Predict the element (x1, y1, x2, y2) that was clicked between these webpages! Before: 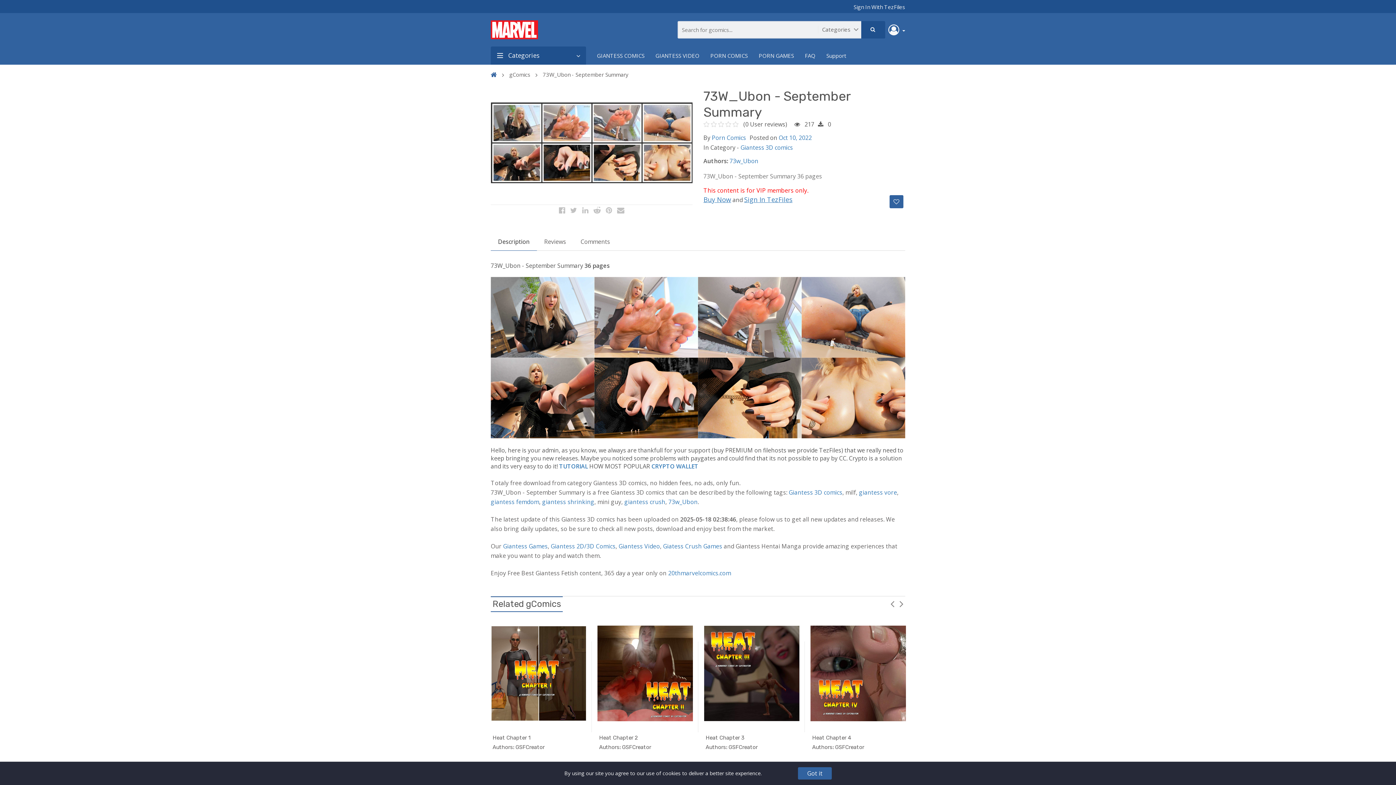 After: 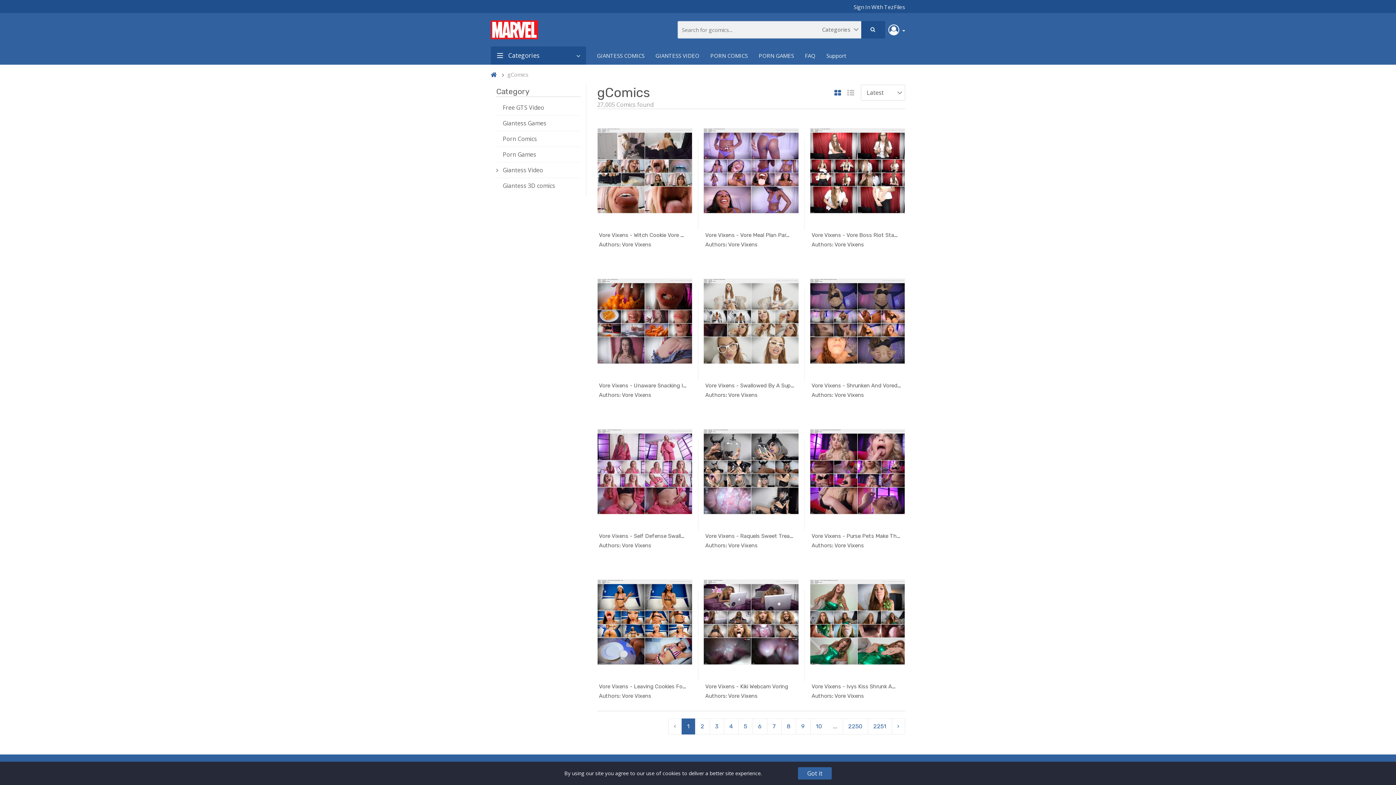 Action: label: gComics bbox: (507, 69, 536, 80)